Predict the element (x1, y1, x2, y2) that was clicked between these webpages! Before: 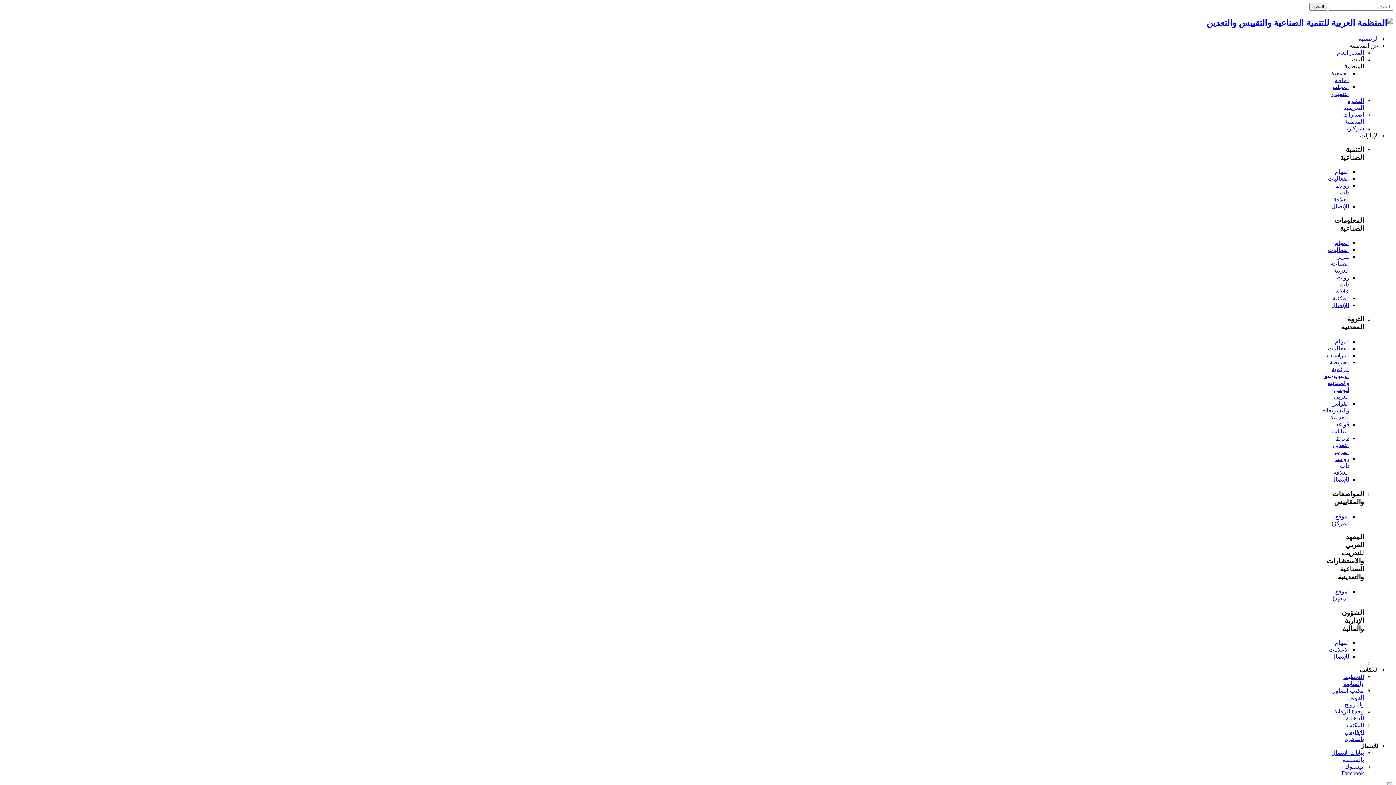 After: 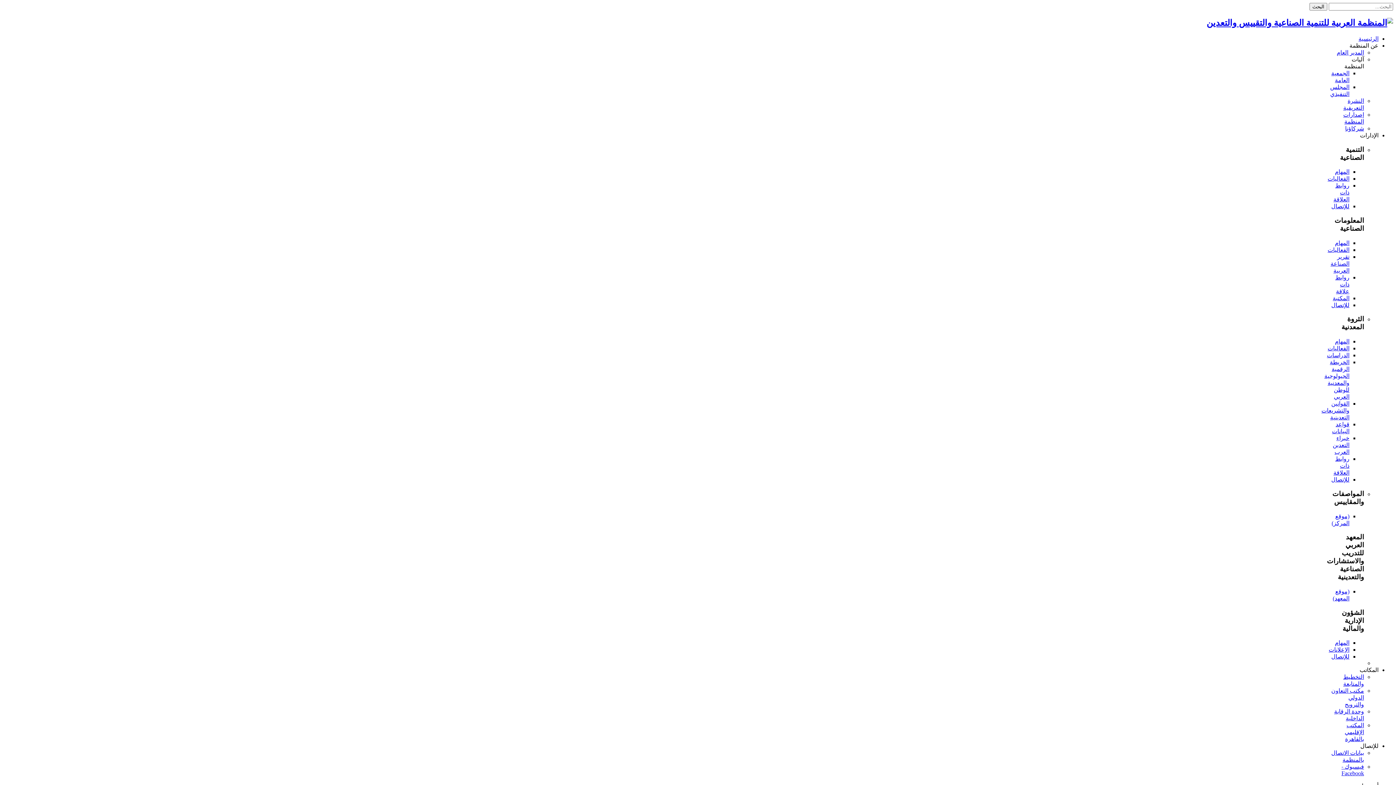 Action: label: الدراسات bbox: (1327, 352, 1349, 358)